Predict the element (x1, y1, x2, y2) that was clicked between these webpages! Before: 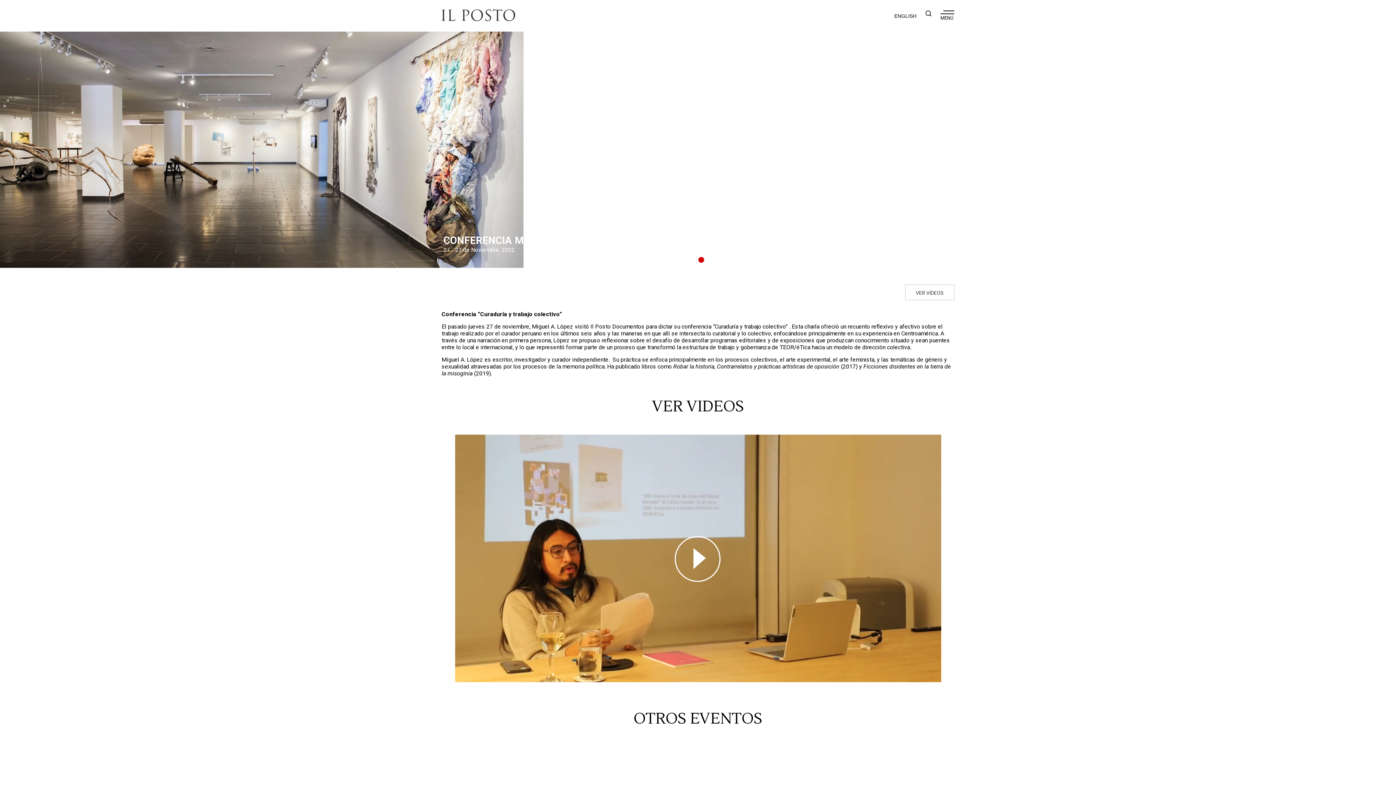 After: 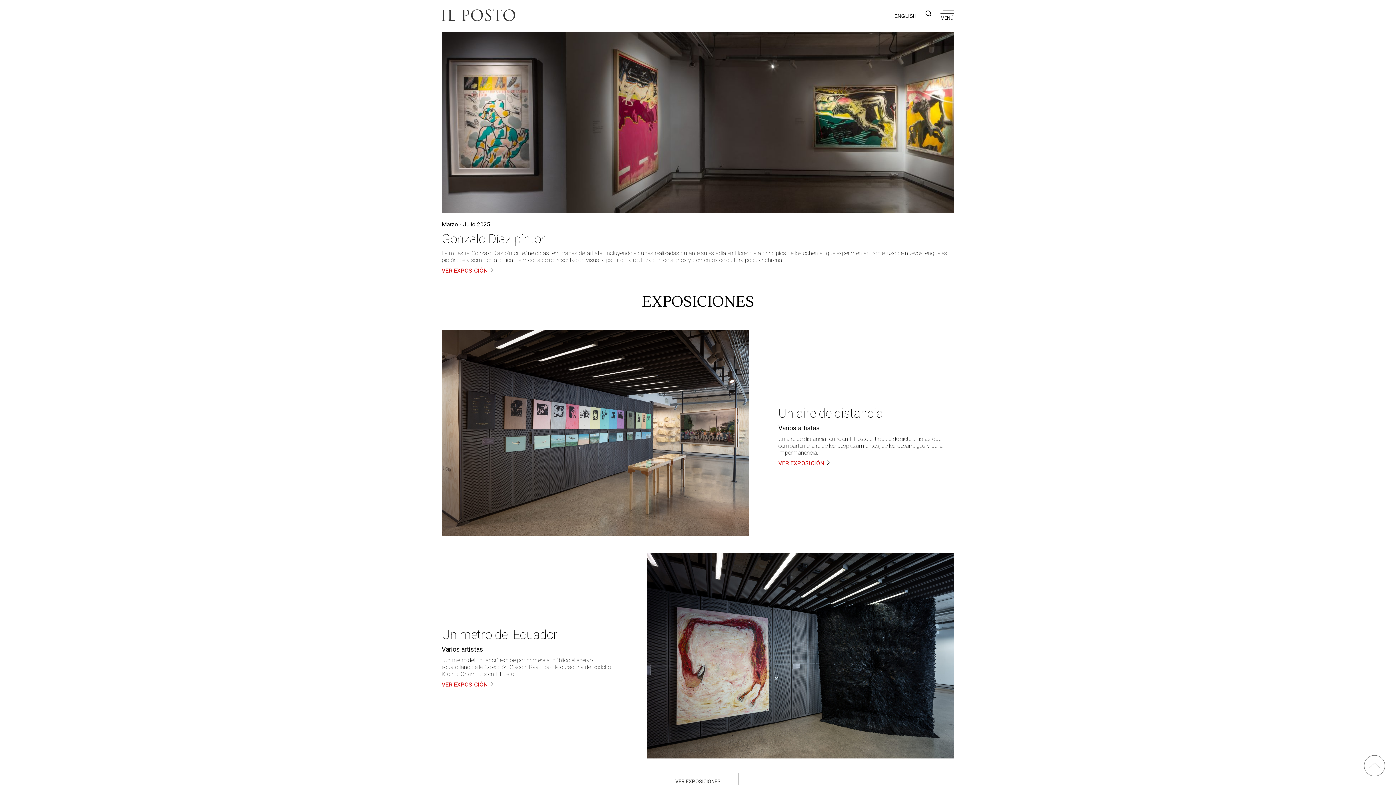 Action: bbox: (441, 9, 515, 22)